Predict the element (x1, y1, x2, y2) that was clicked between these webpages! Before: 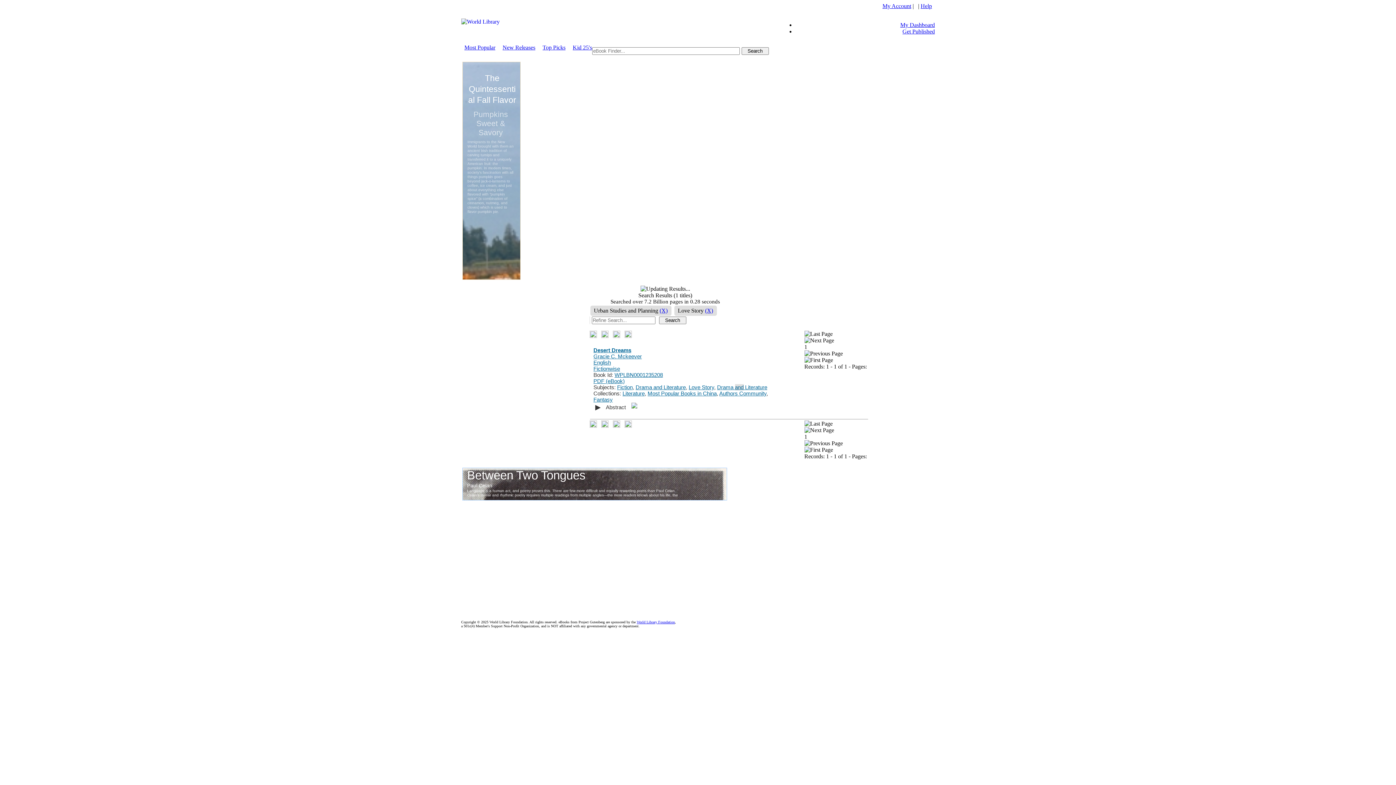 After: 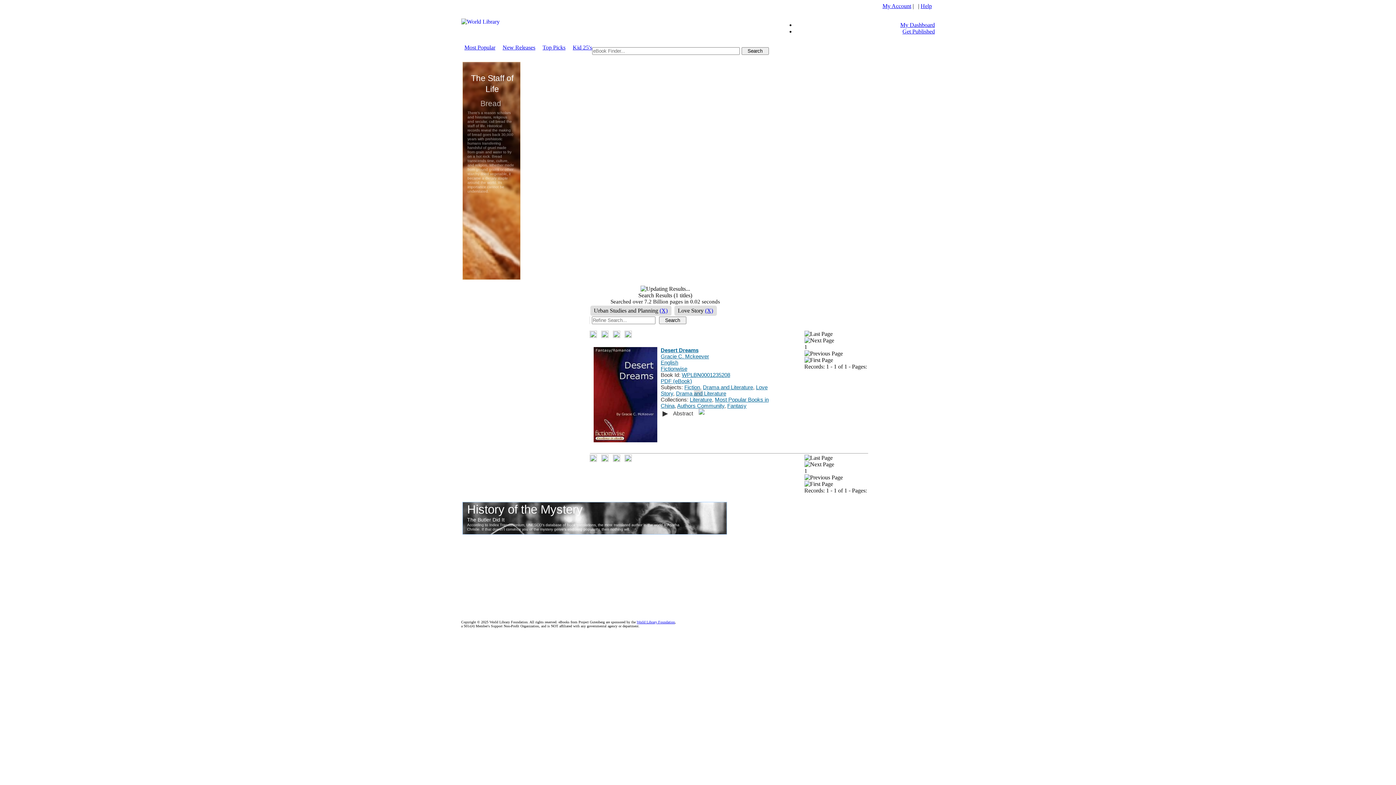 Action: bbox: (601, 422, 608, 429)